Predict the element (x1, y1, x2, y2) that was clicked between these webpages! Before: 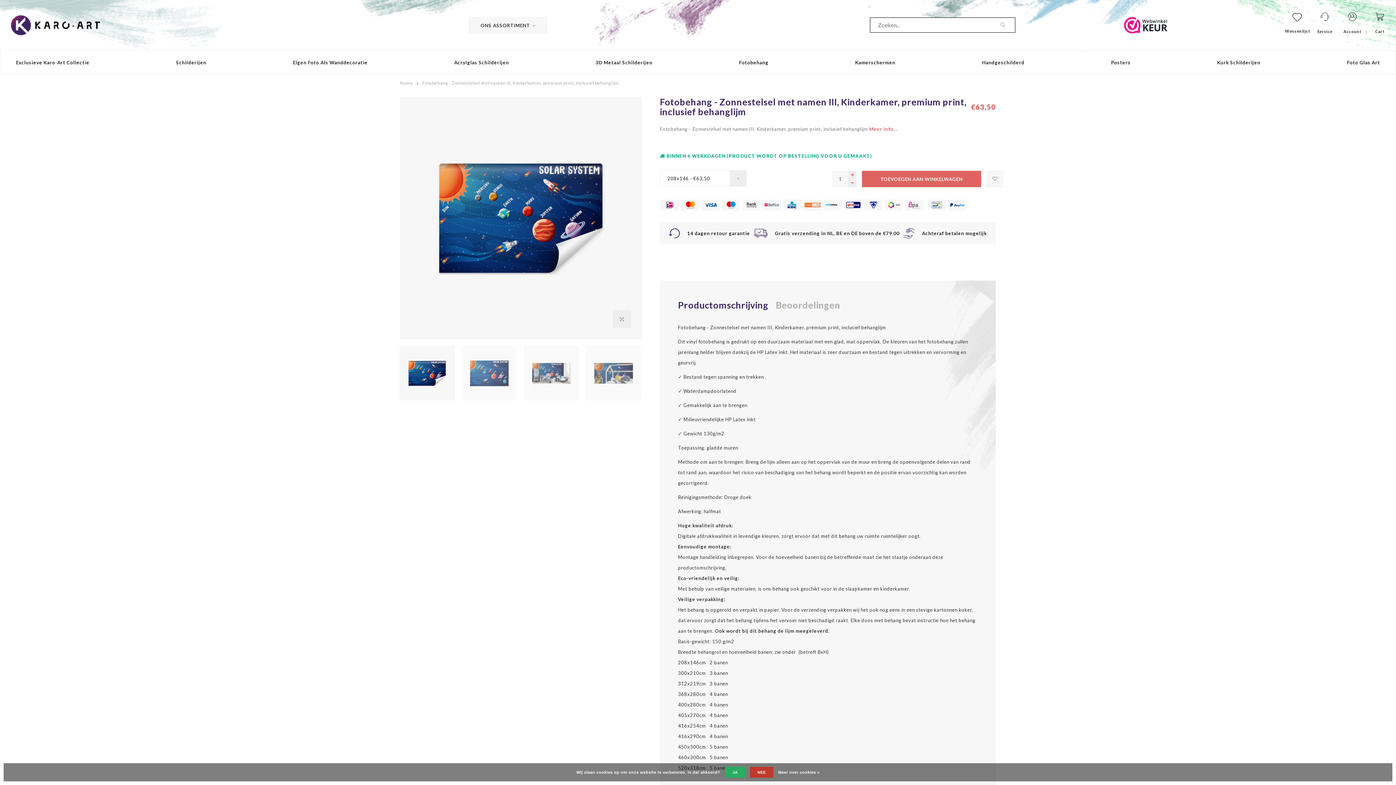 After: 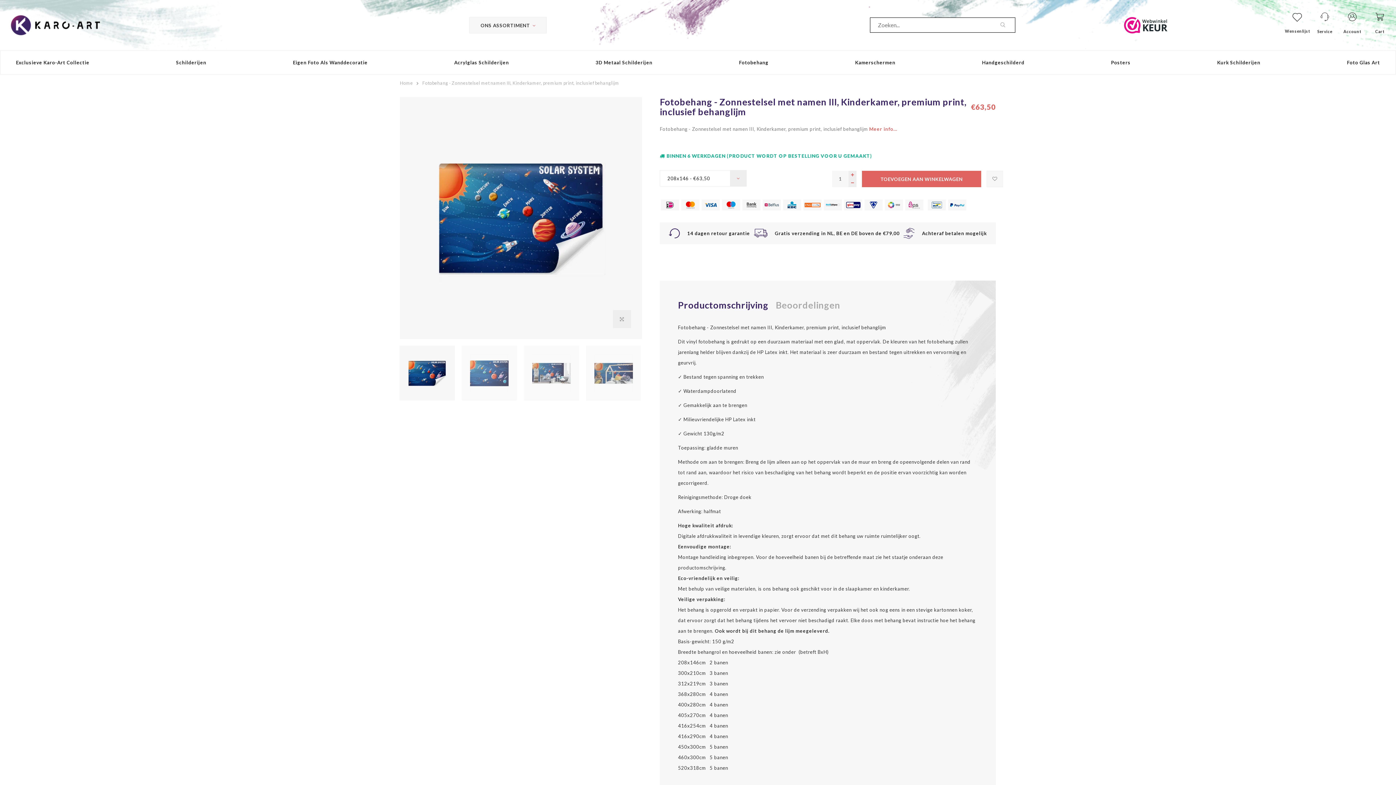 Action: label: JA bbox: (725, 767, 745, 778)